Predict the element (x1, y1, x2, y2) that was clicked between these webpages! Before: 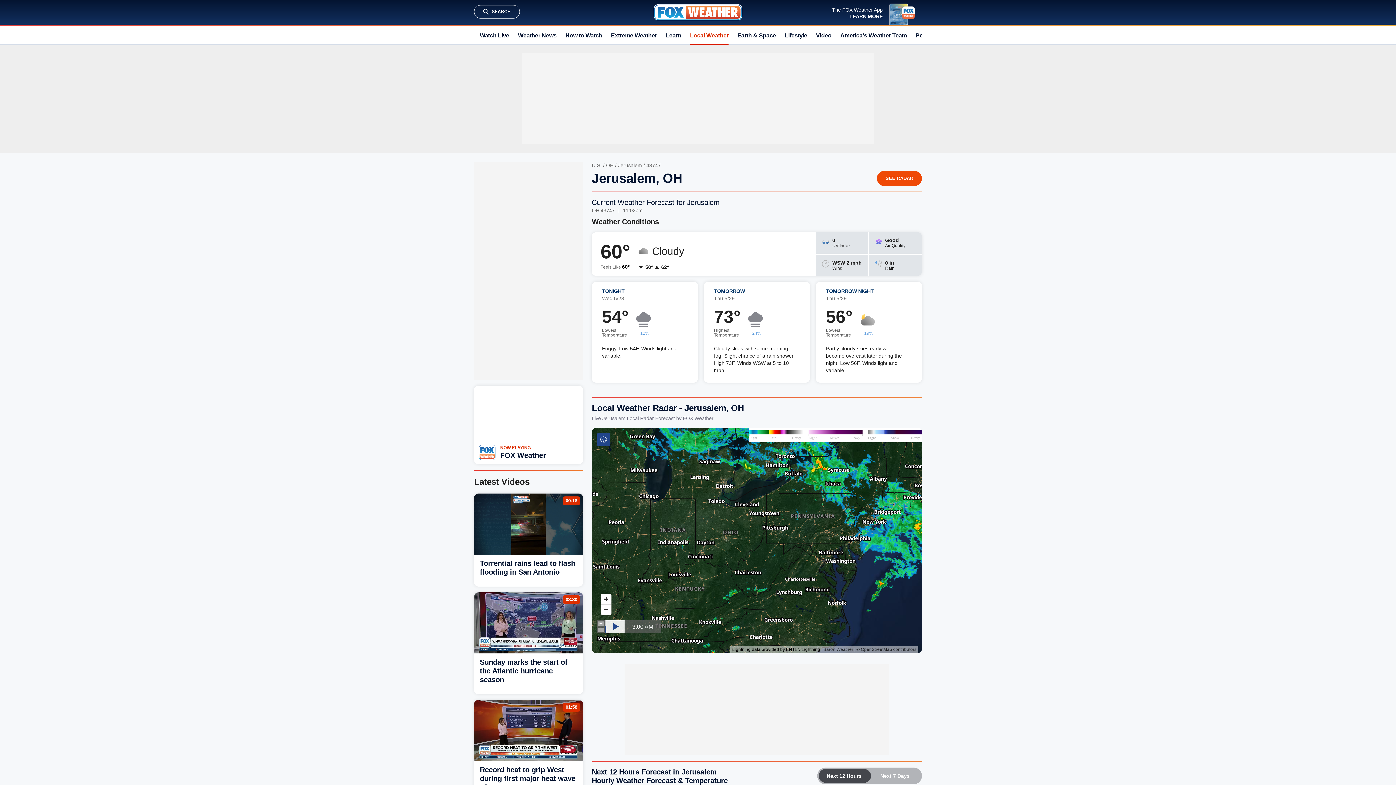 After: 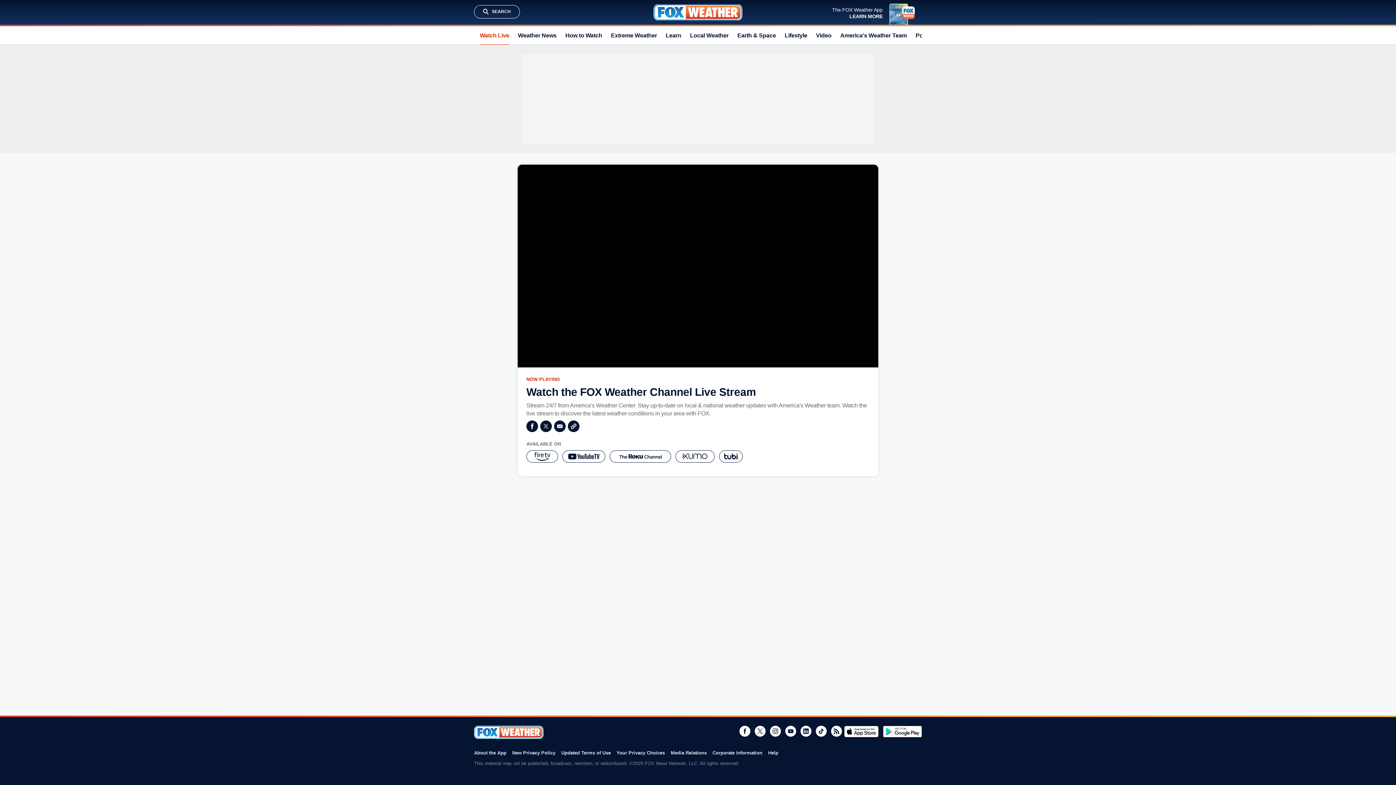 Action: label: NOW PLAYING bbox: (500, 445, 530, 450)